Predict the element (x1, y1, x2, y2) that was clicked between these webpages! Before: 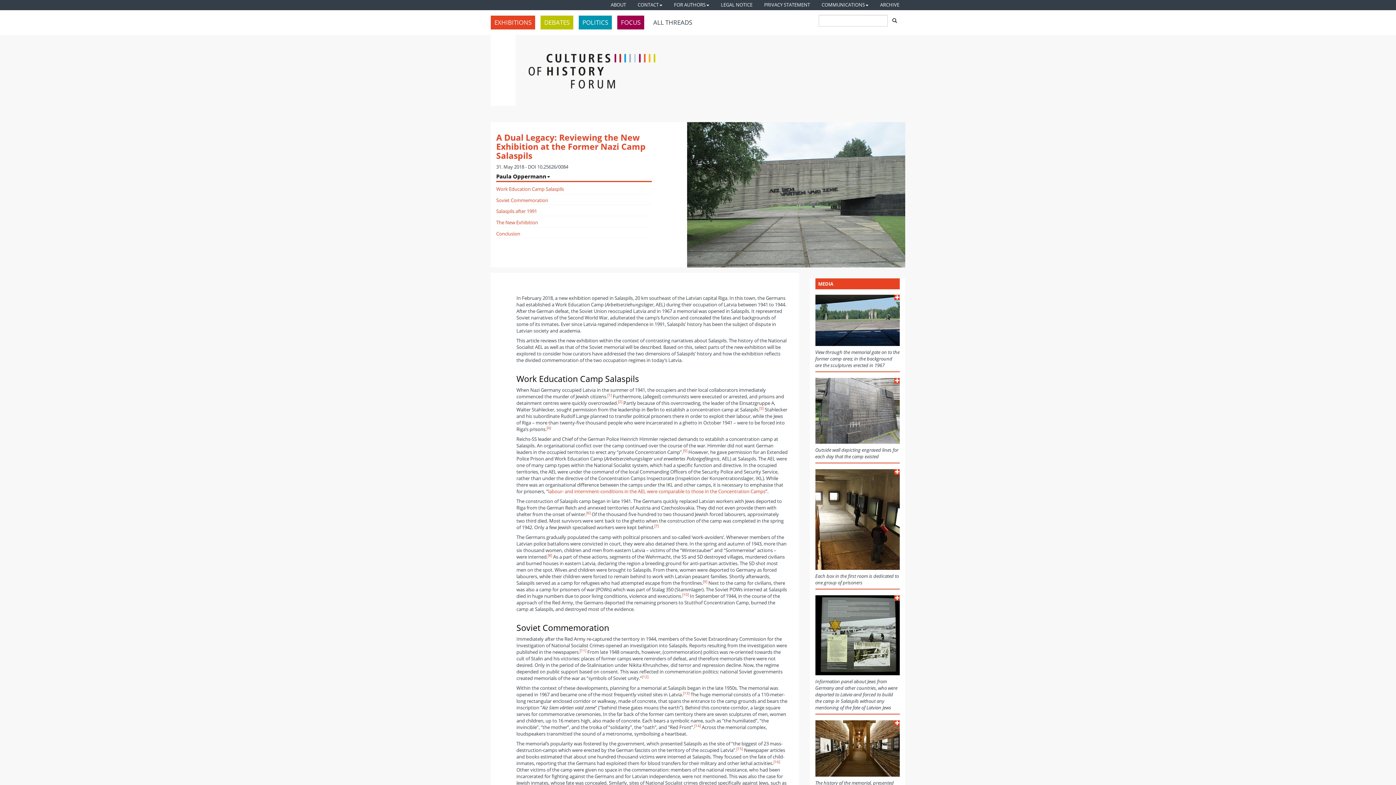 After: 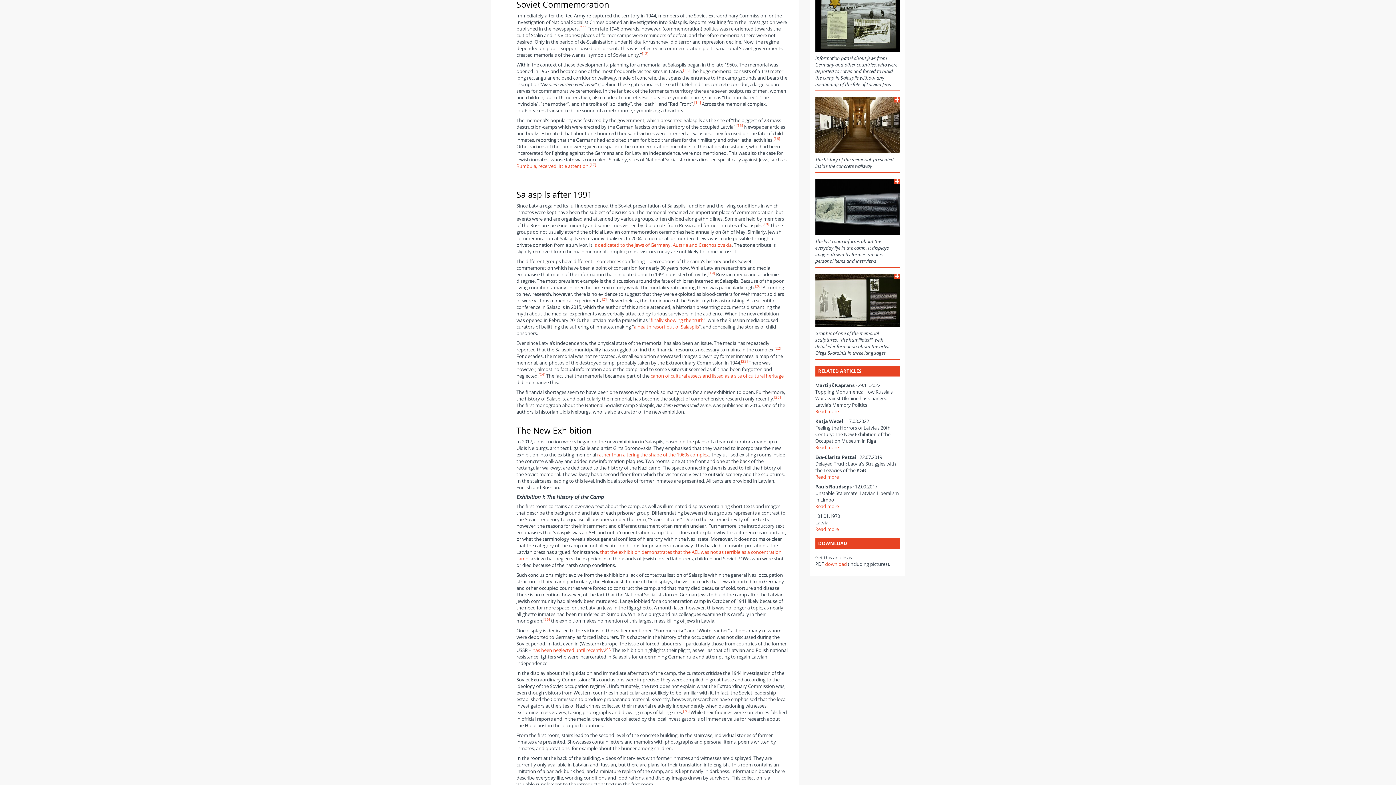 Action: bbox: (496, 196, 548, 203) label: Soviet Commemoration